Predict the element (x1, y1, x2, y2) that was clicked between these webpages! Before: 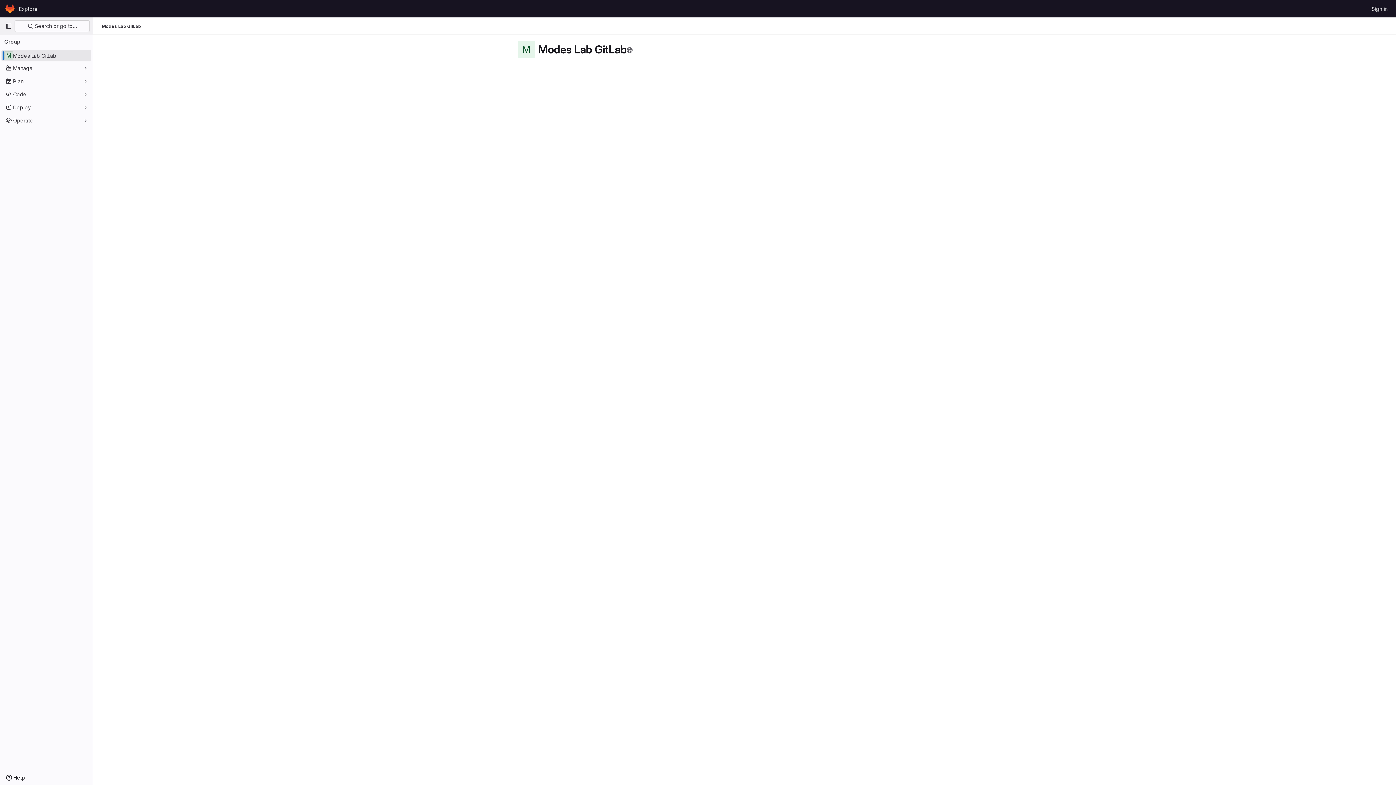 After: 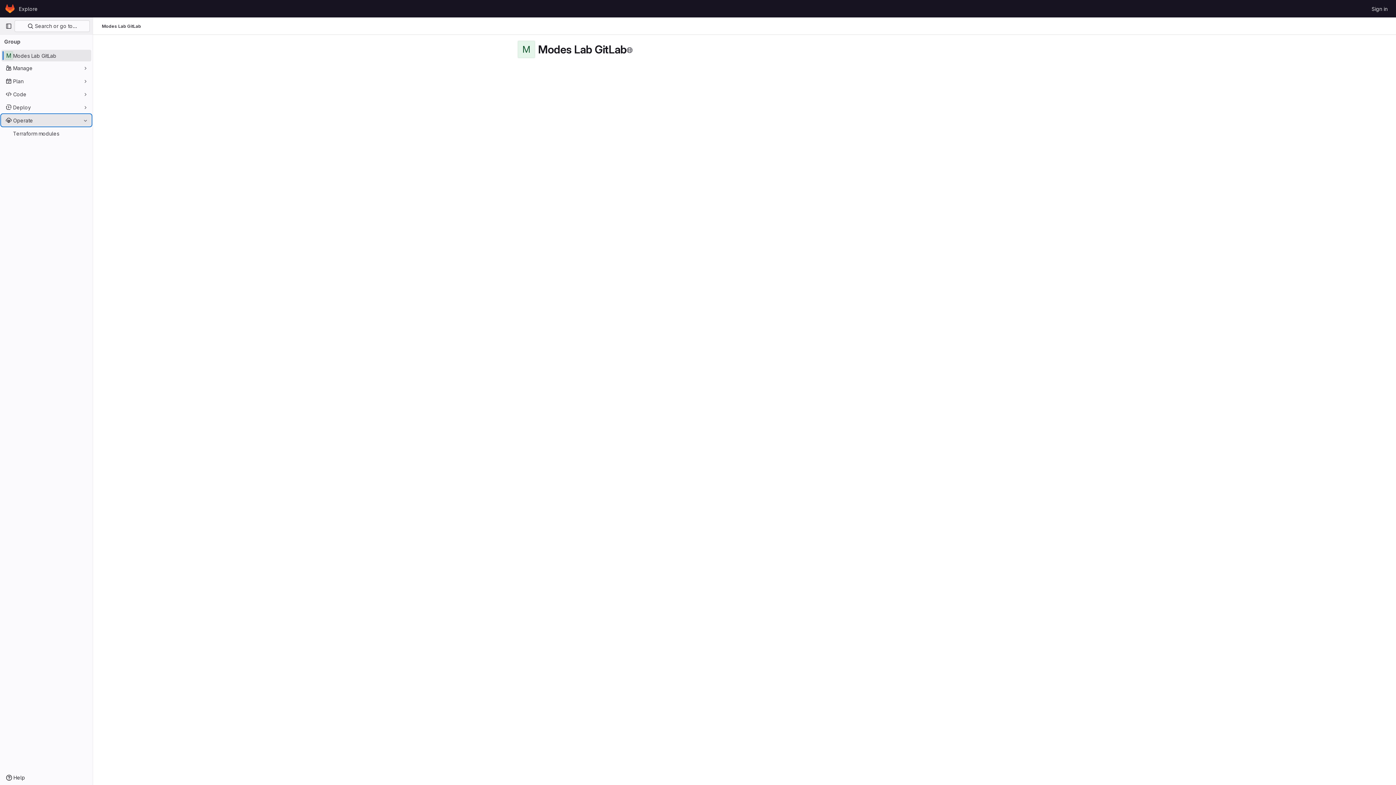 Action: label: Operate bbox: (1, 114, 91, 126)